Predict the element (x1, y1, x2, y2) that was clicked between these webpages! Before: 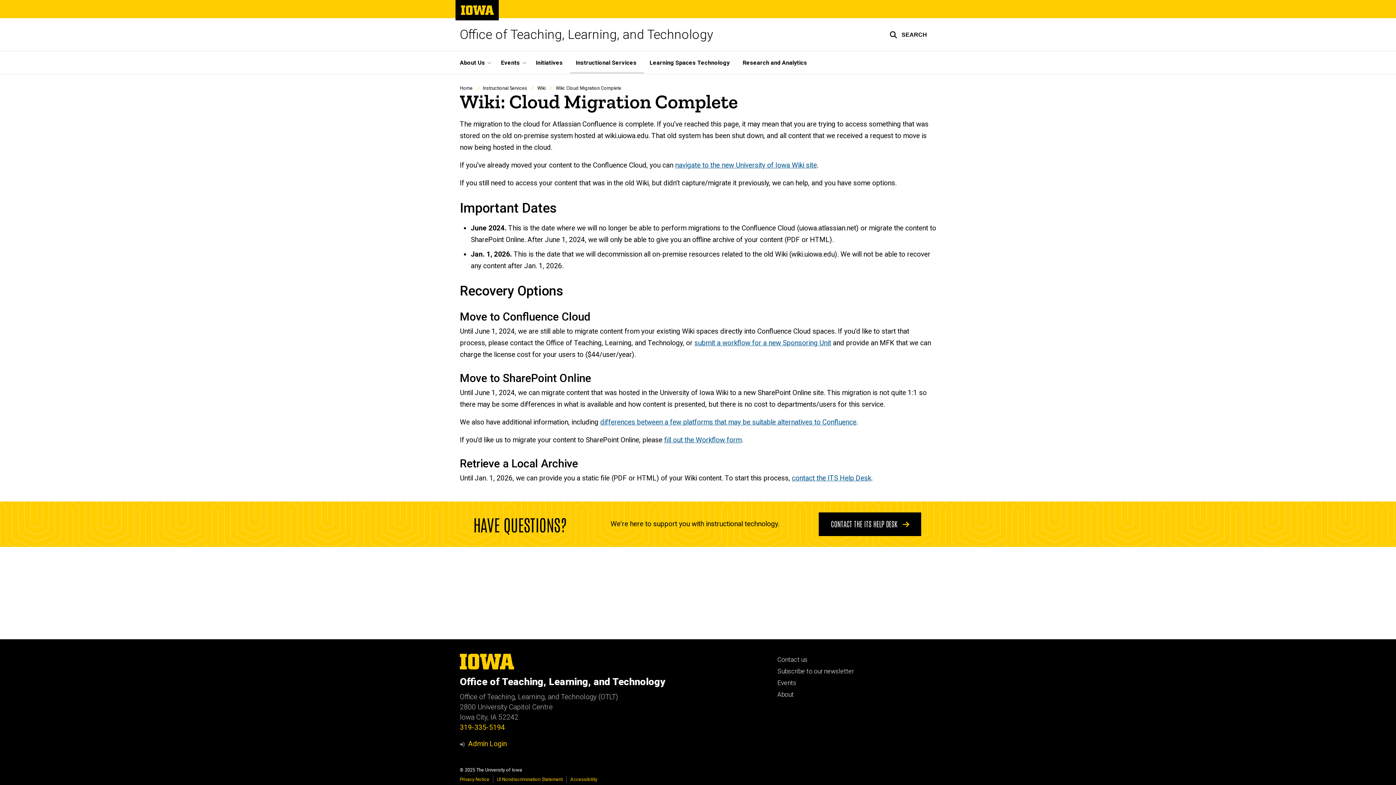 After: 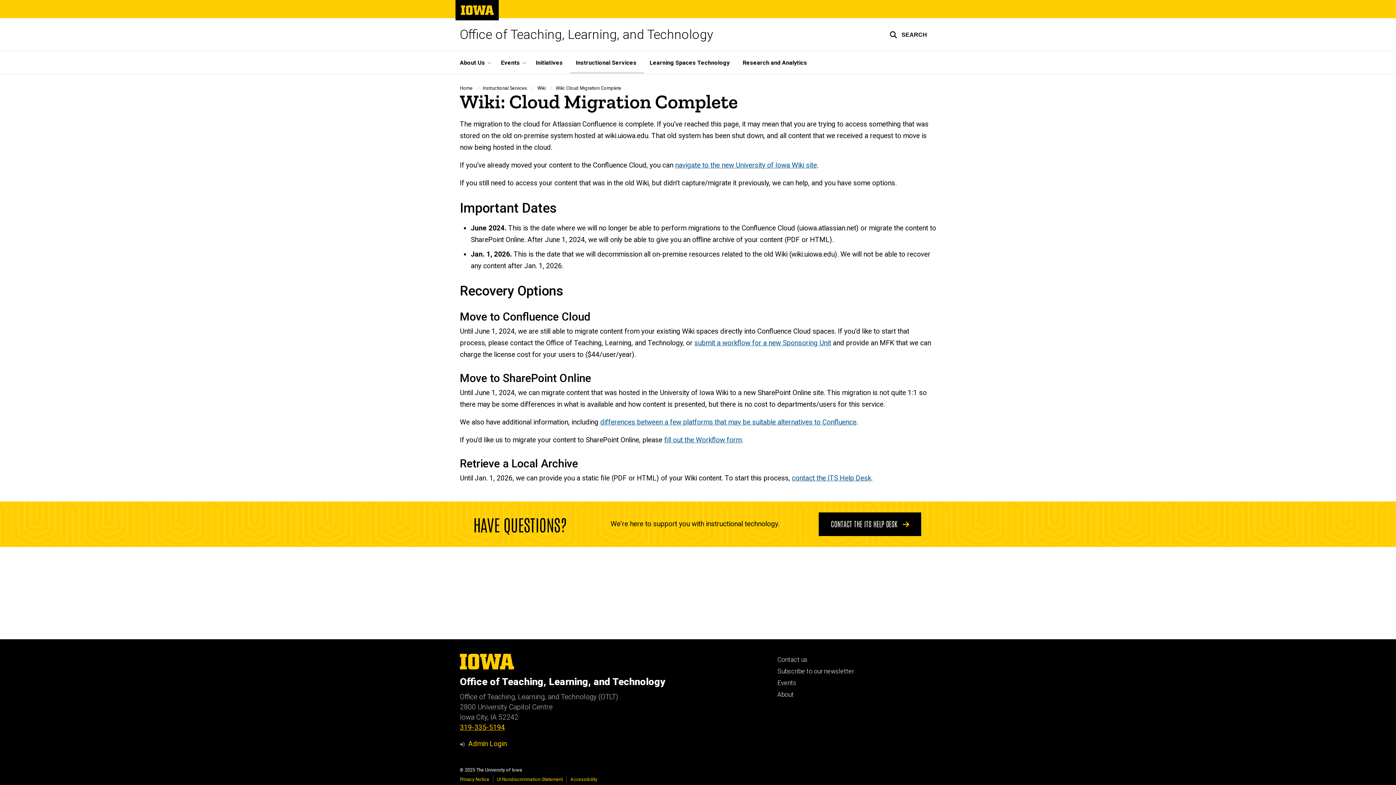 Action: bbox: (460, 723, 505, 732) label: 319-335-5194